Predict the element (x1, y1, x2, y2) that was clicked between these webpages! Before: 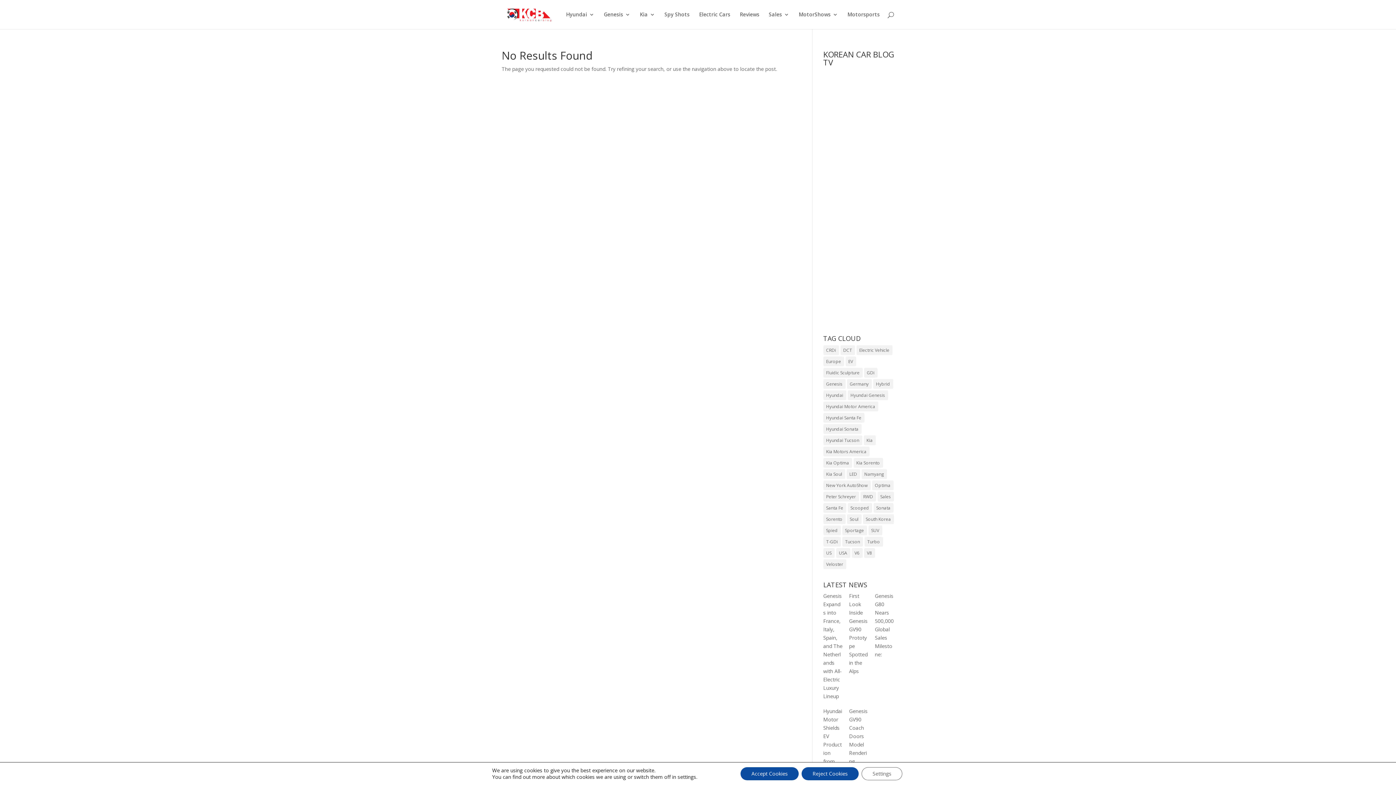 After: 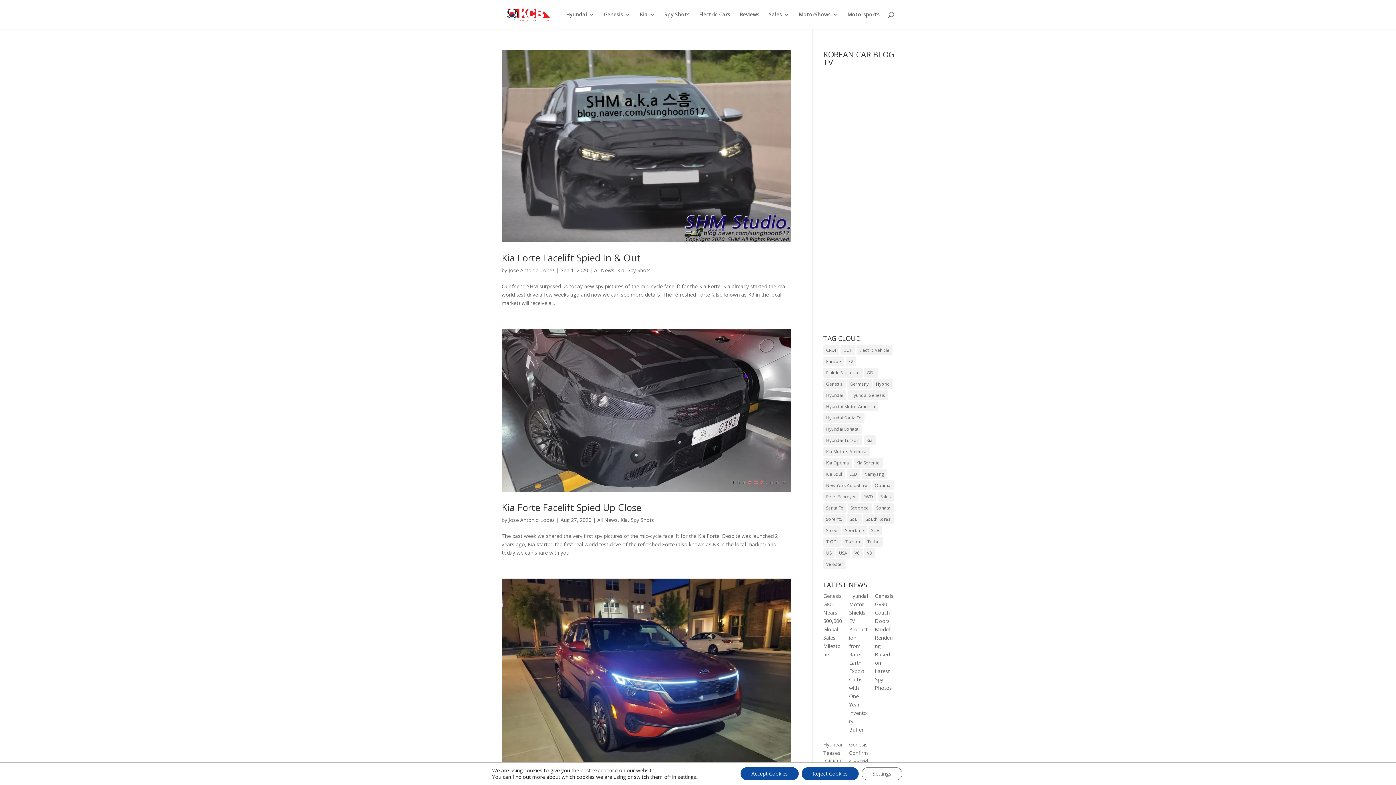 Action: label: Turbo (328 items) bbox: (864, 537, 883, 546)